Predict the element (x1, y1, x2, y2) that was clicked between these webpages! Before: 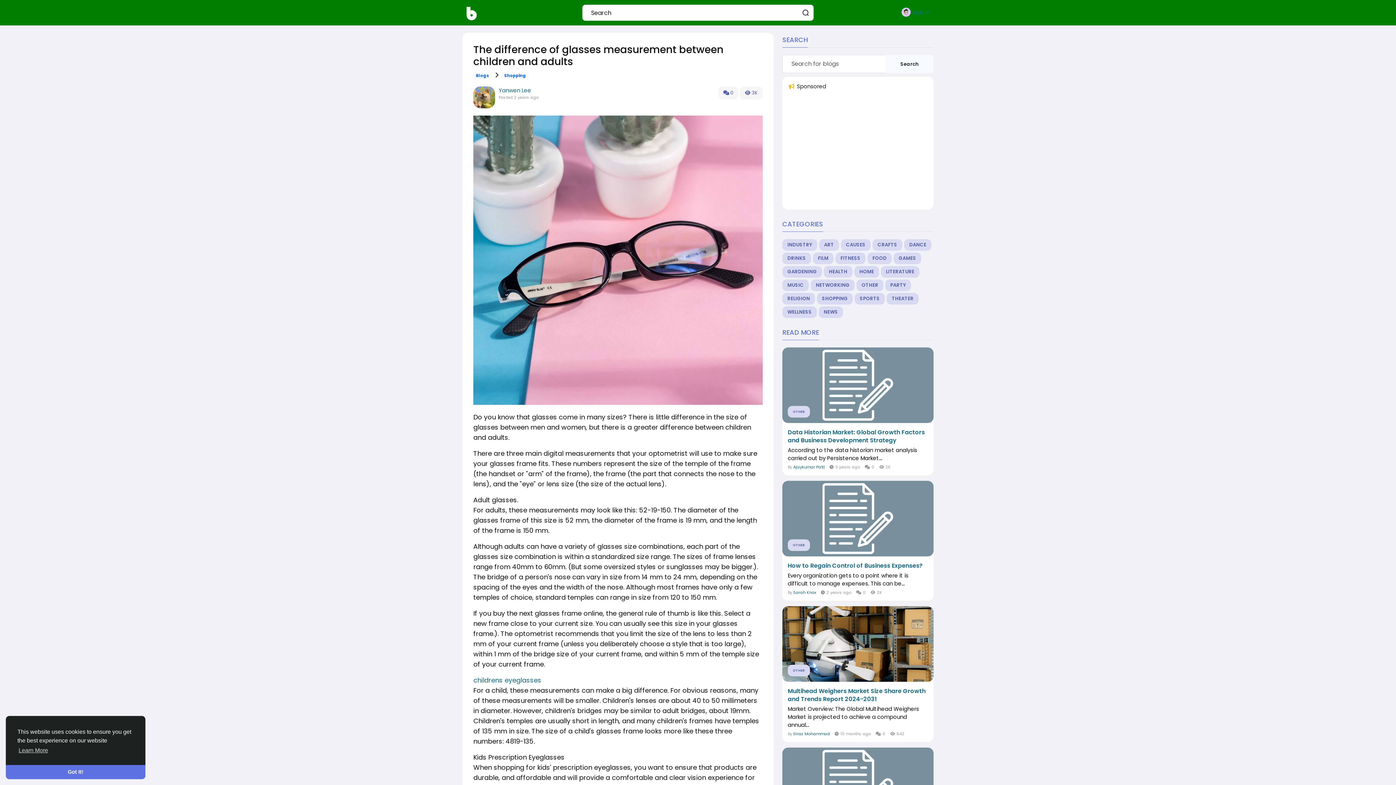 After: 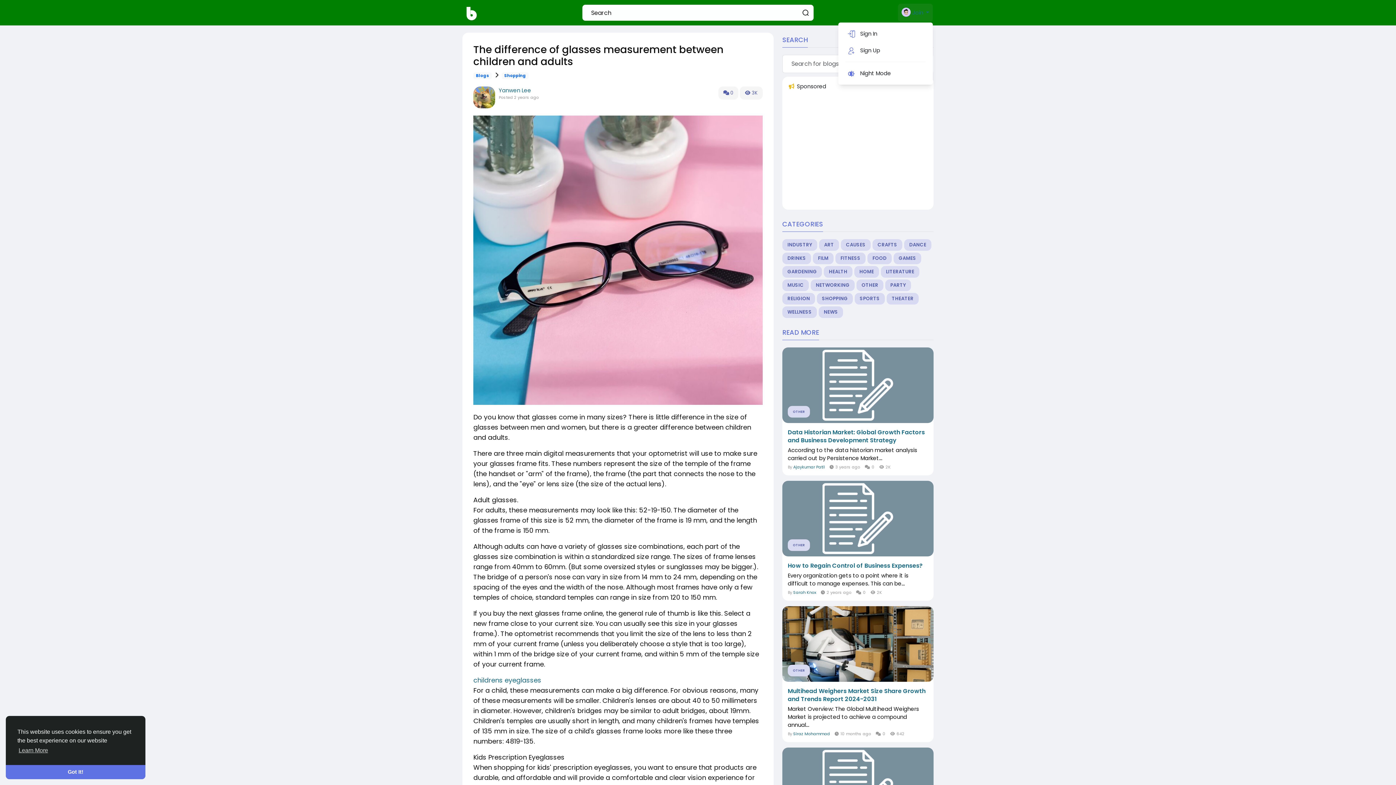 Action: label:  Join  bbox: (898, 3, 933, 21)